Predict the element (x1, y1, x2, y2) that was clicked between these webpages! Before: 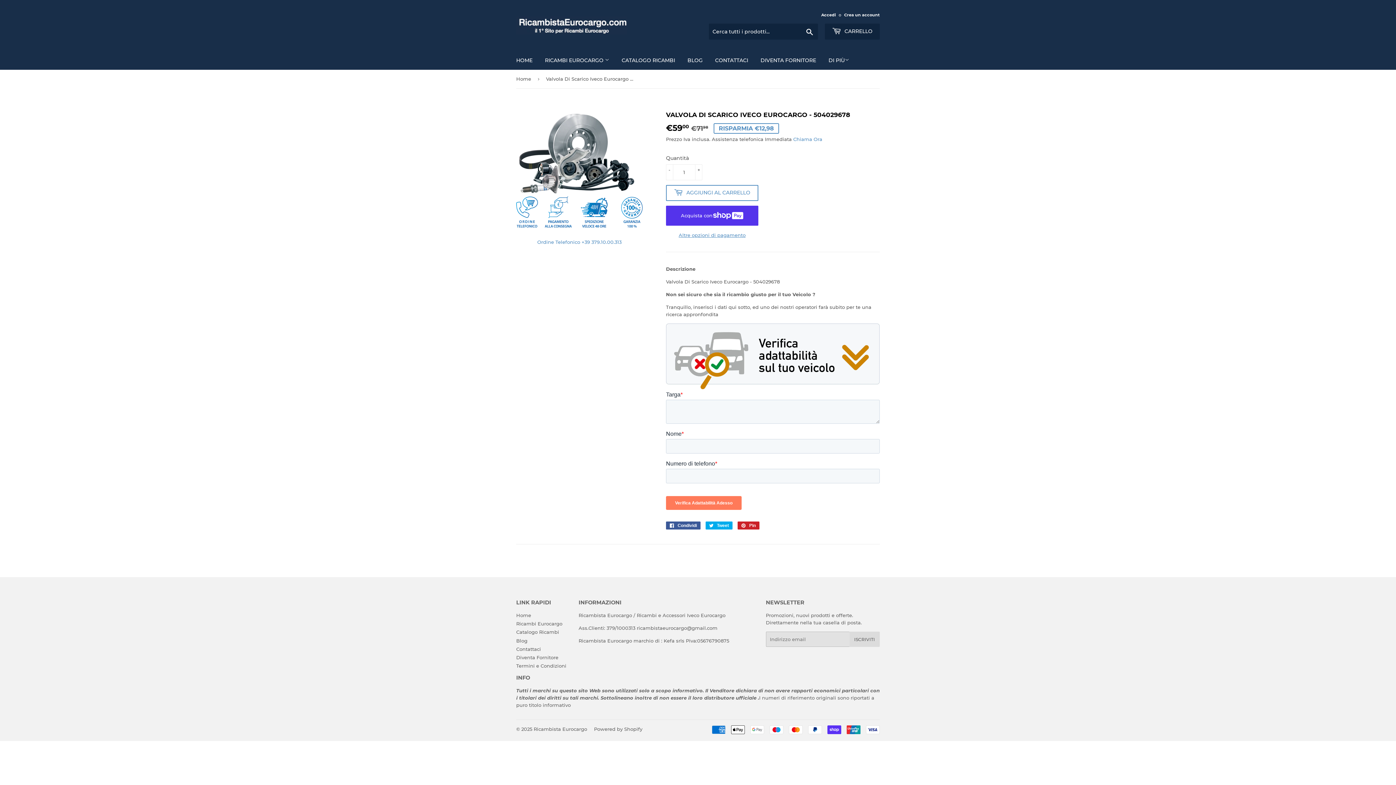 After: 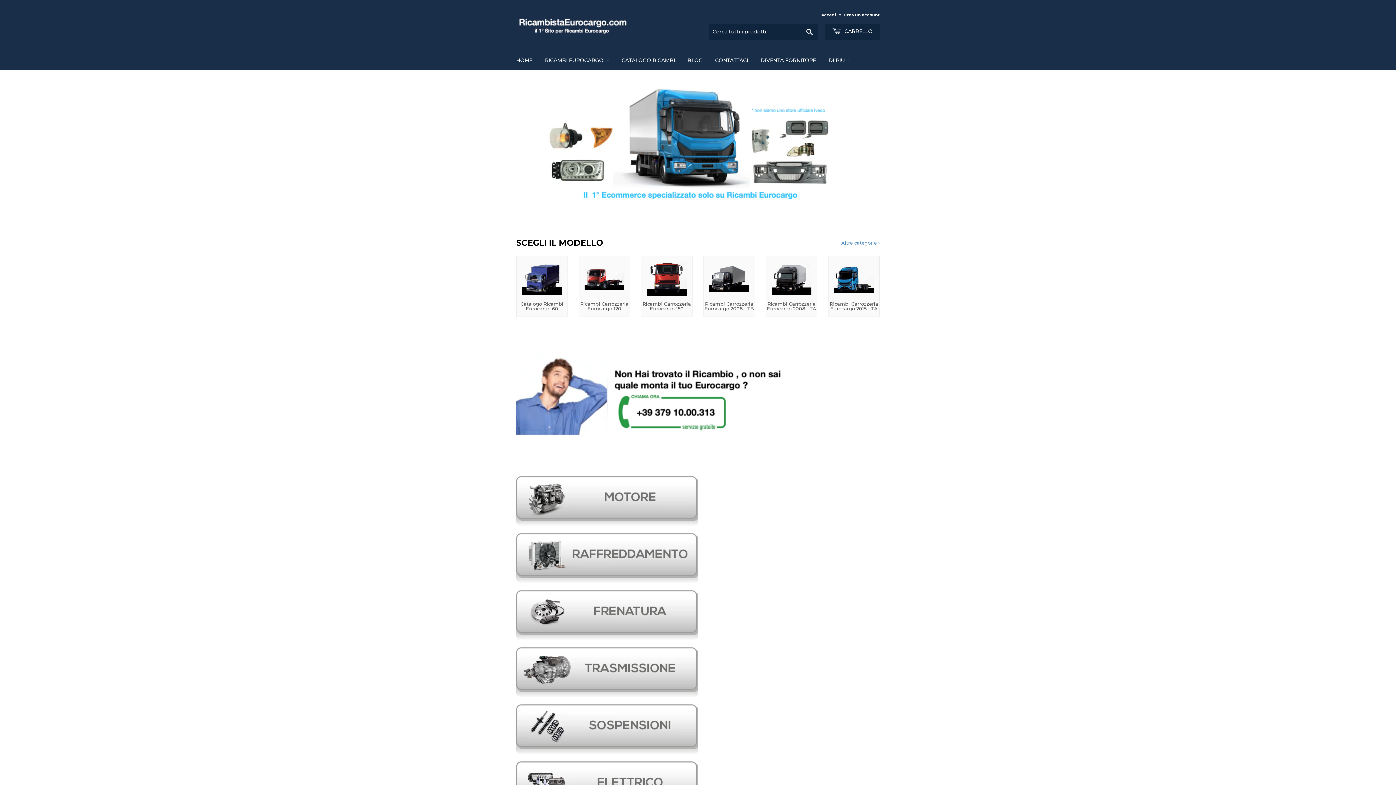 Action: bbox: (516, 16, 698, 34)